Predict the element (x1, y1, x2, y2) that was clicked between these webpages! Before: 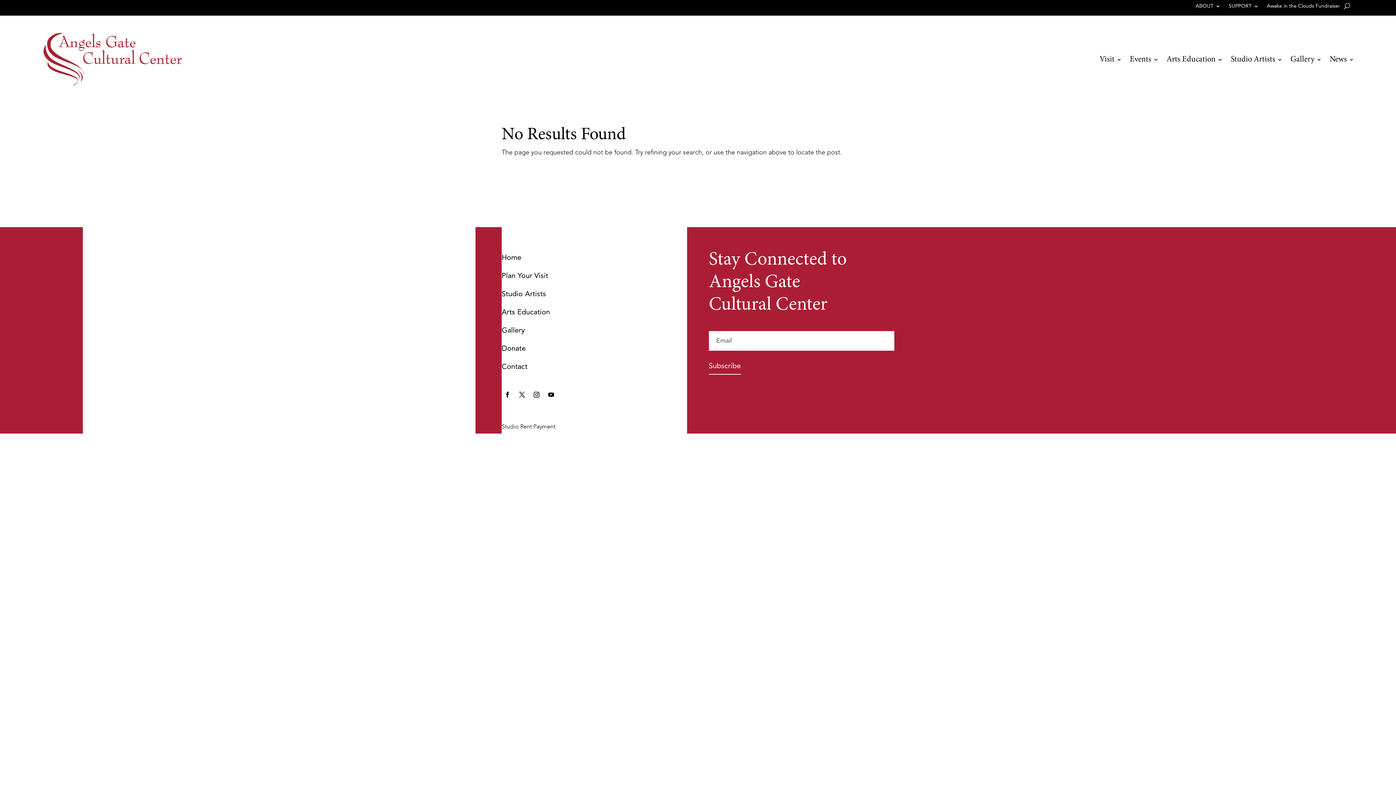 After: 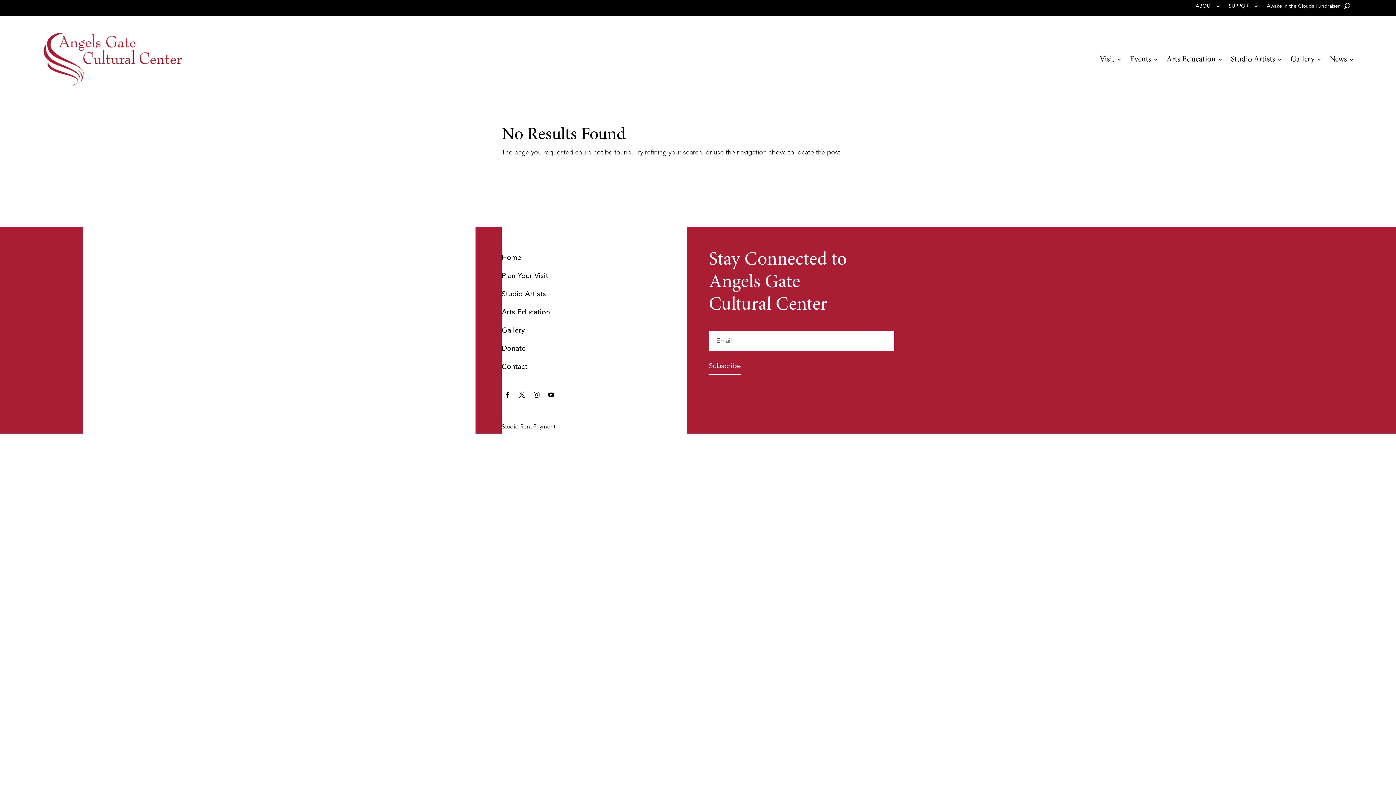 Action: bbox: (501, 389, 513, 400)